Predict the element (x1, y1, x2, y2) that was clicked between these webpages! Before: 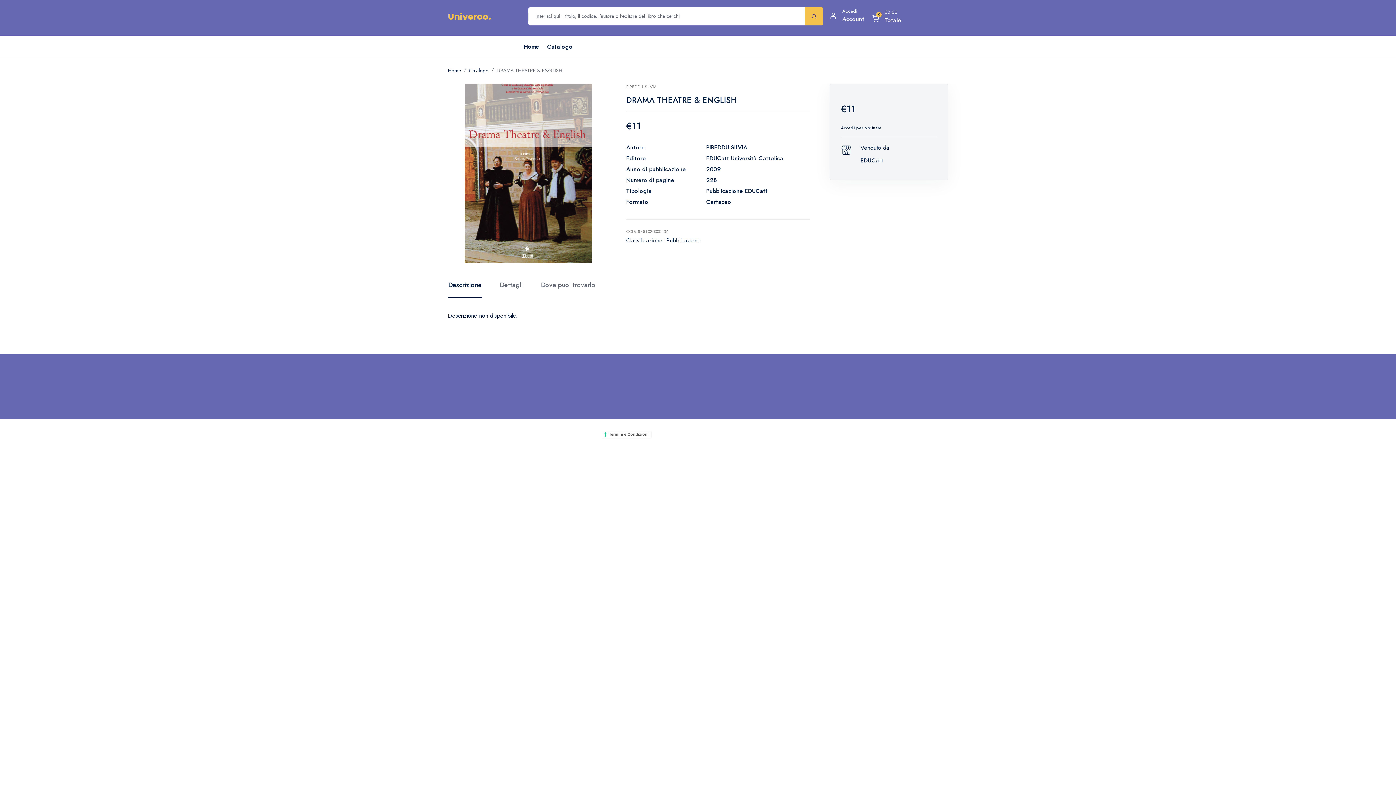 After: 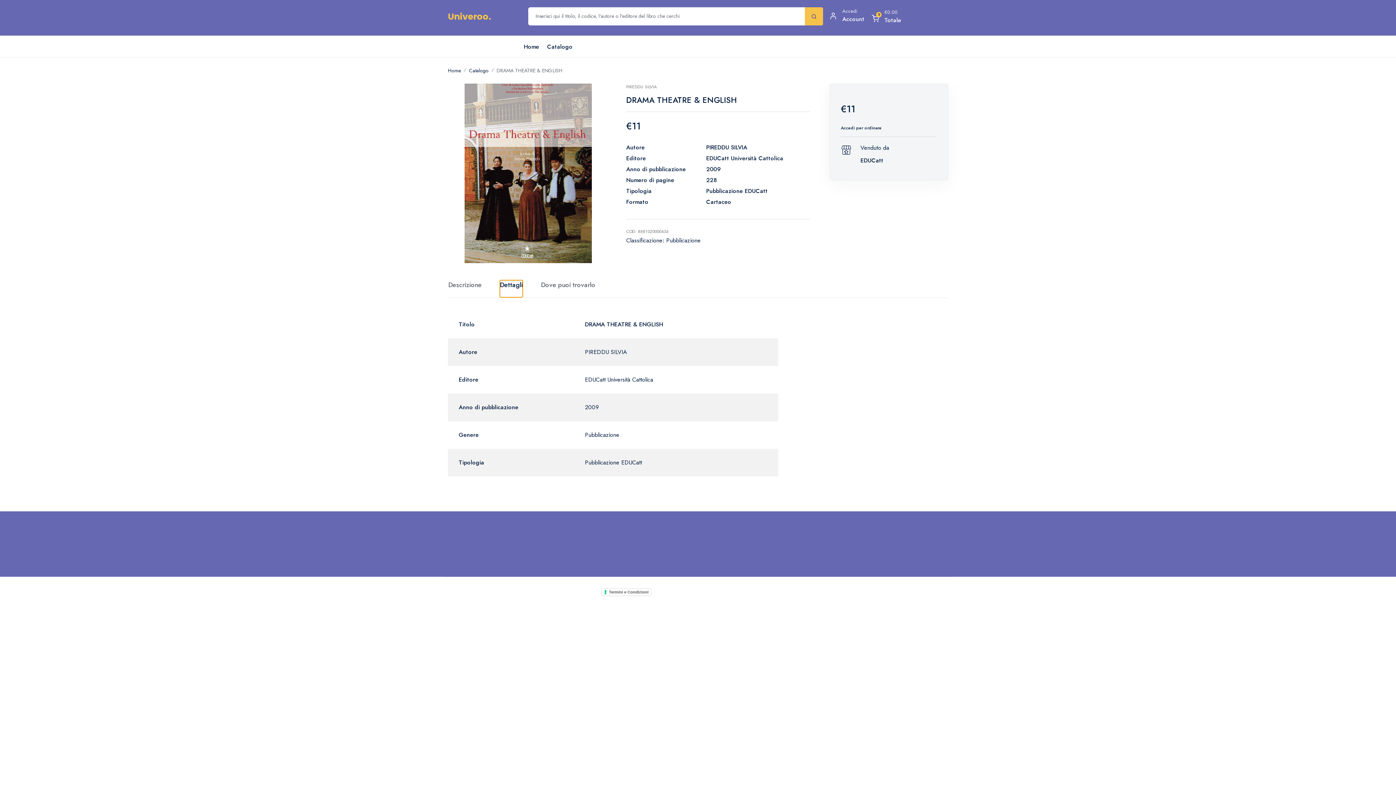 Action: label: Dettagli bbox: (499, 279, 523, 297)